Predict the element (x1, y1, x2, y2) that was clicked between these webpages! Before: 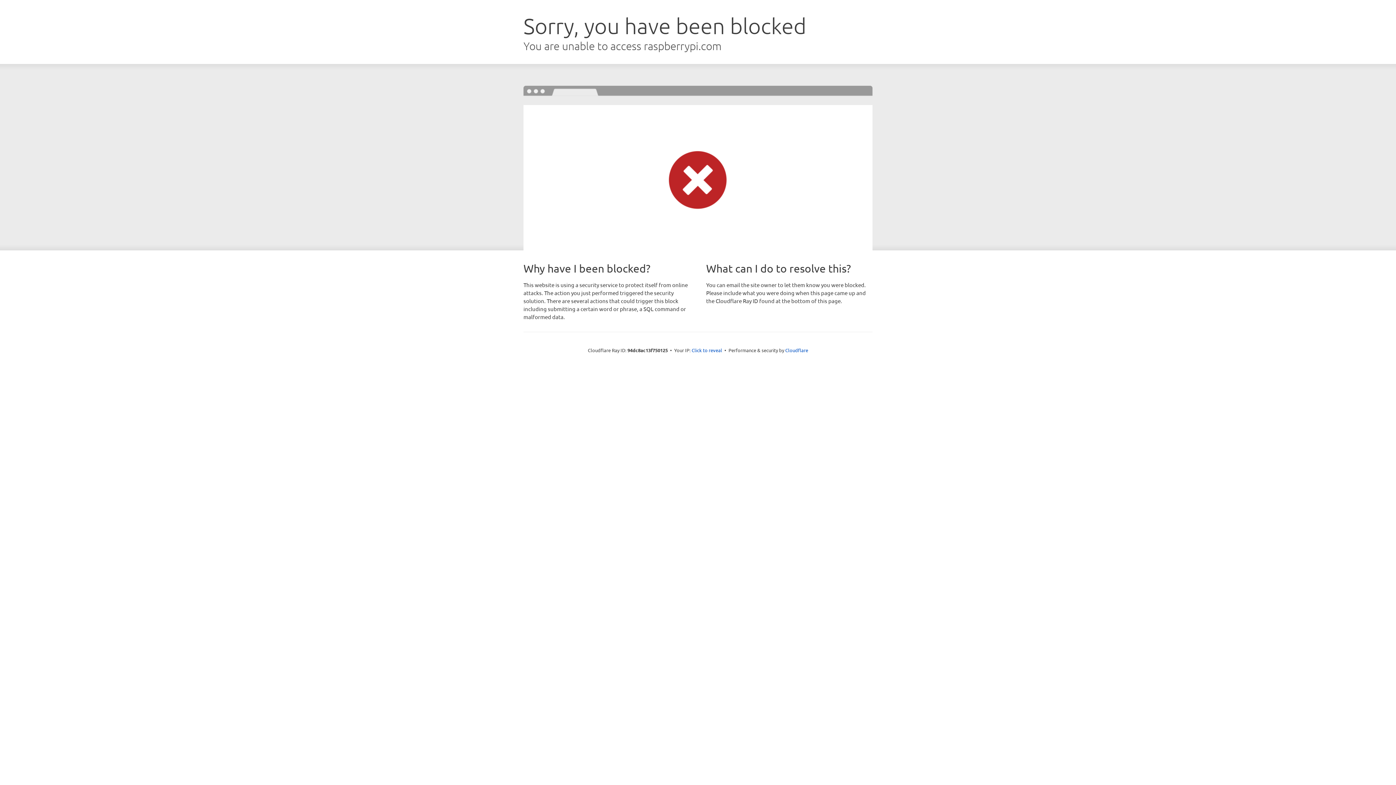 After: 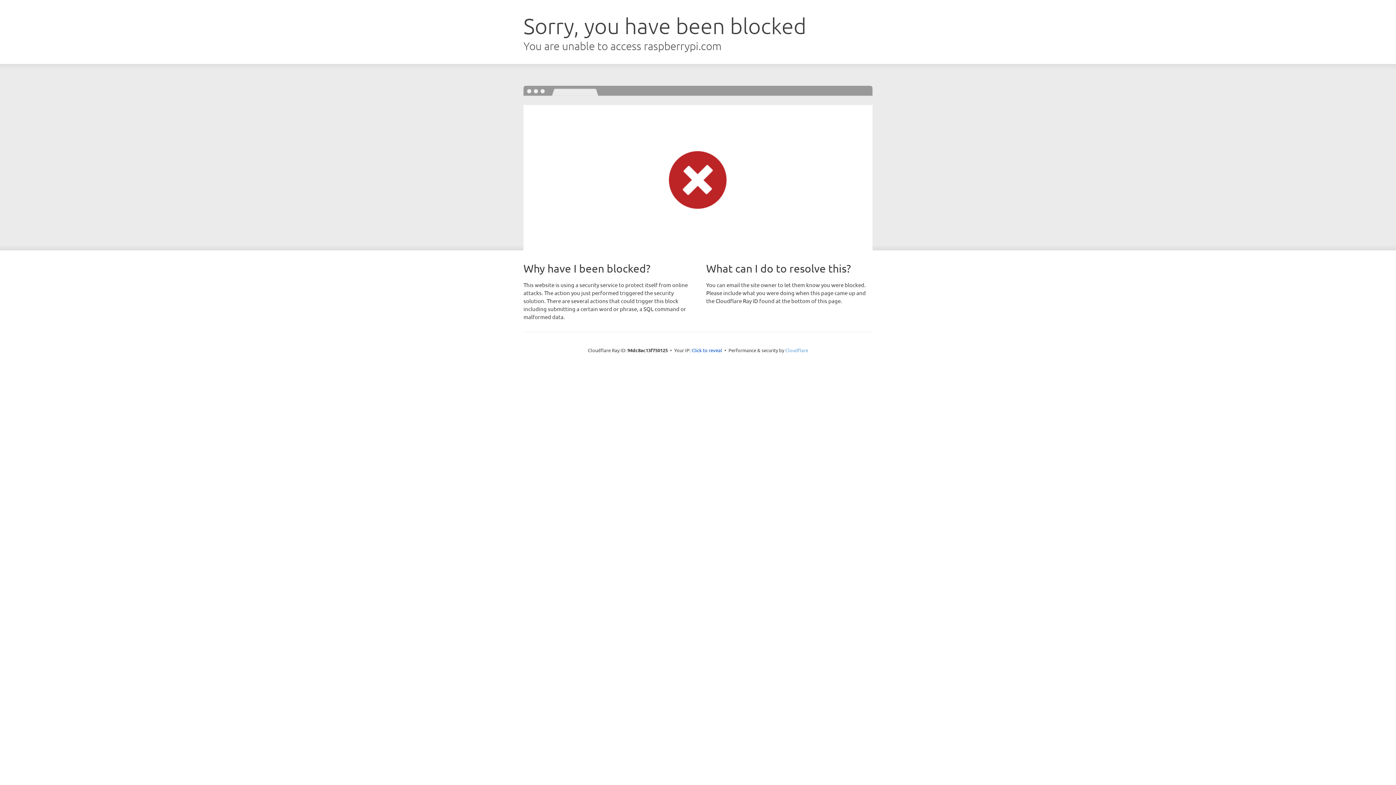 Action: label: Cloudflare bbox: (785, 347, 808, 353)